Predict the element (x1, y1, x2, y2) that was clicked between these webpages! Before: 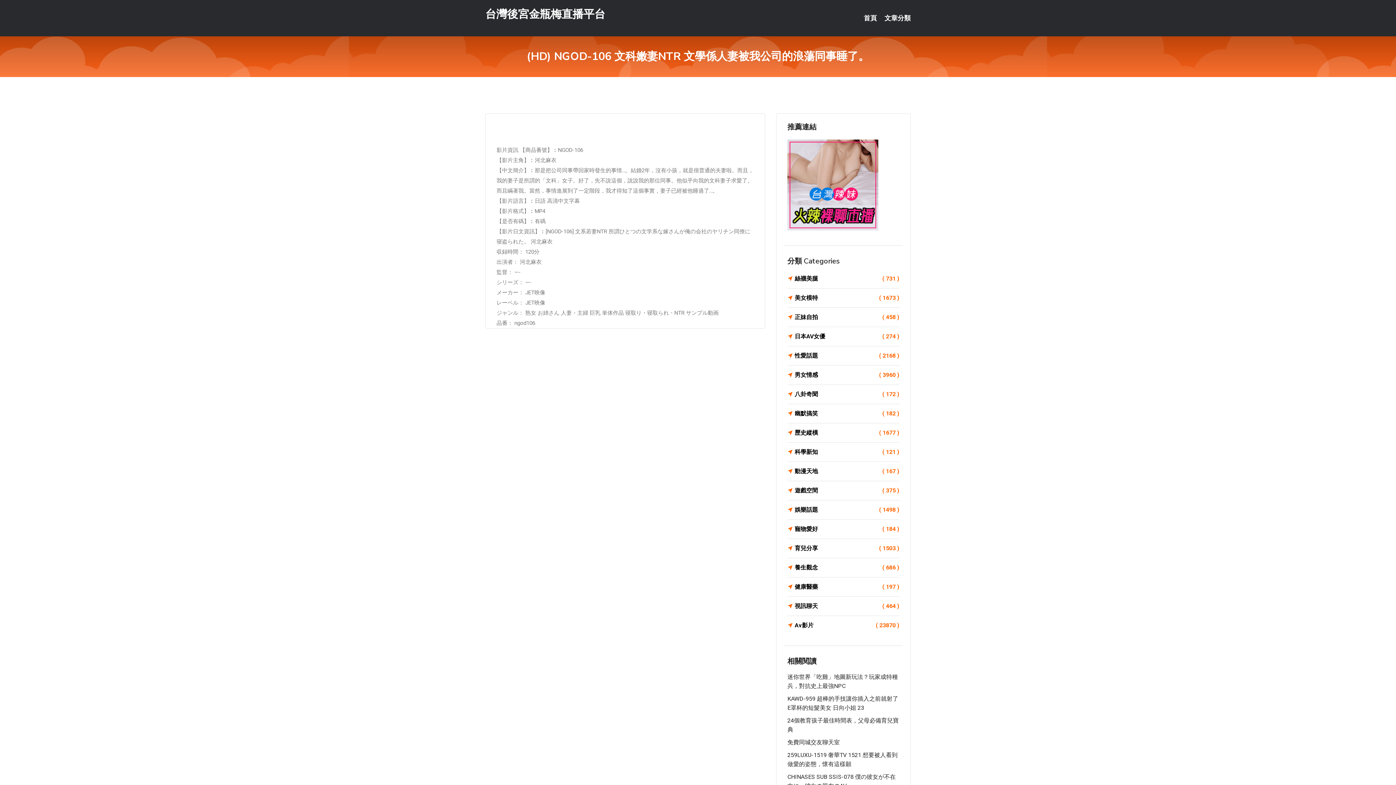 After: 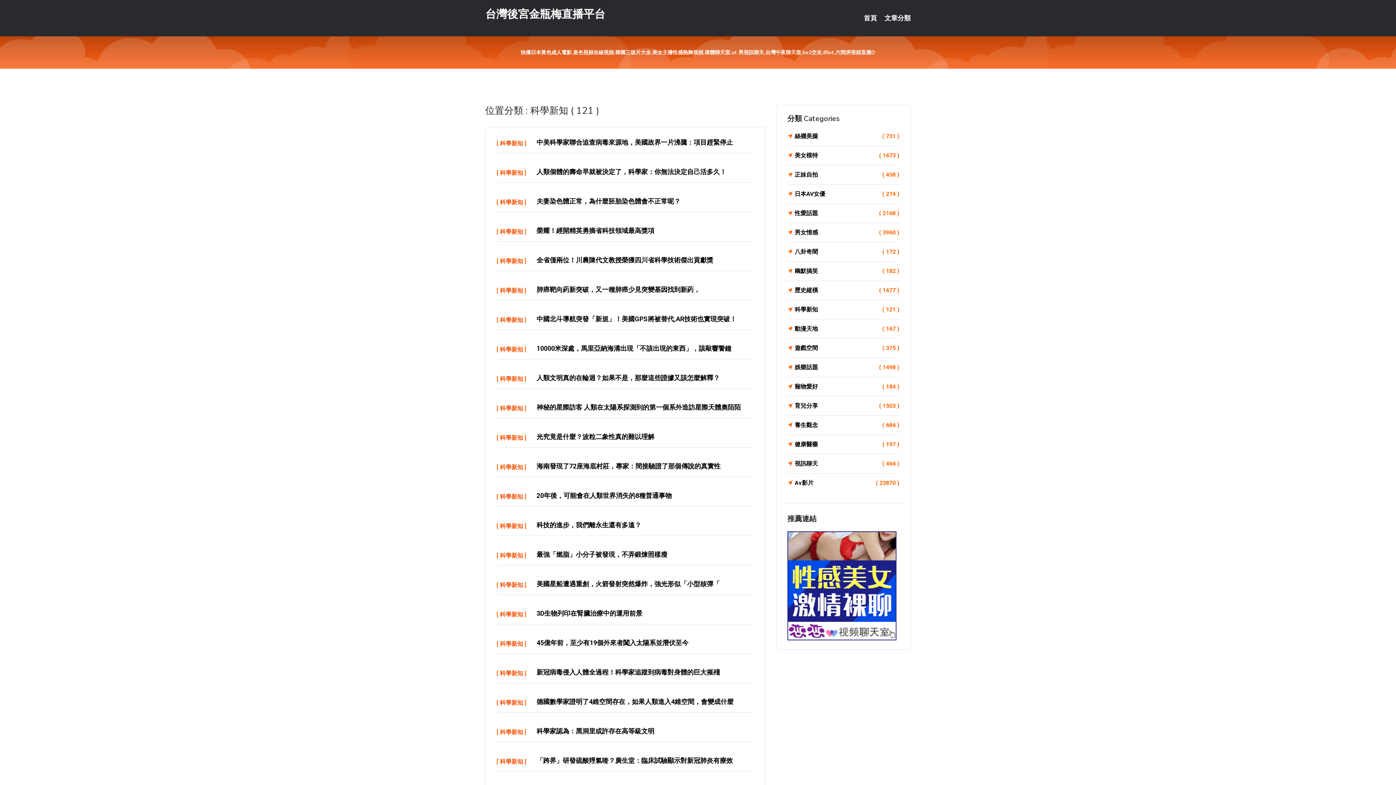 Action: bbox: (787, 447, 899, 457) label: 科學新知
( 121 )